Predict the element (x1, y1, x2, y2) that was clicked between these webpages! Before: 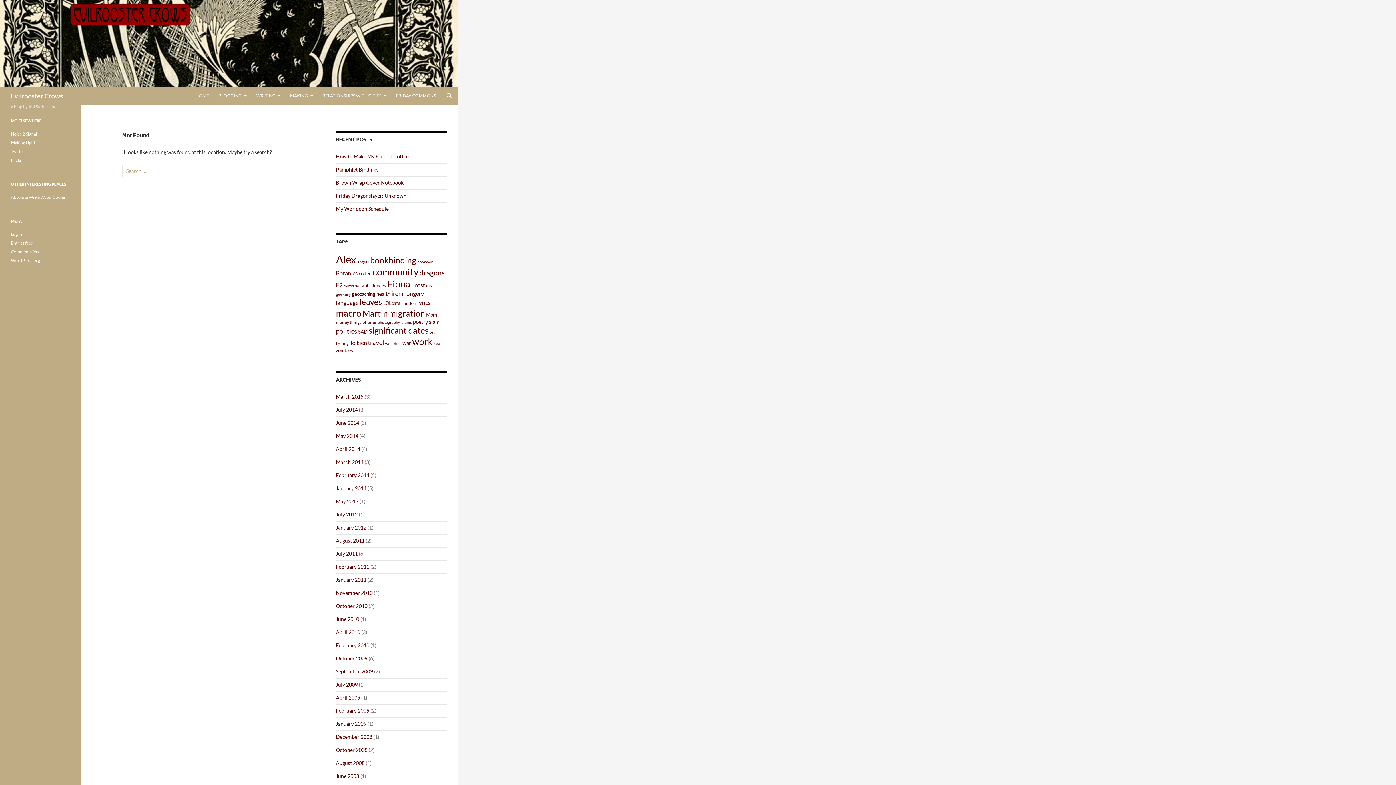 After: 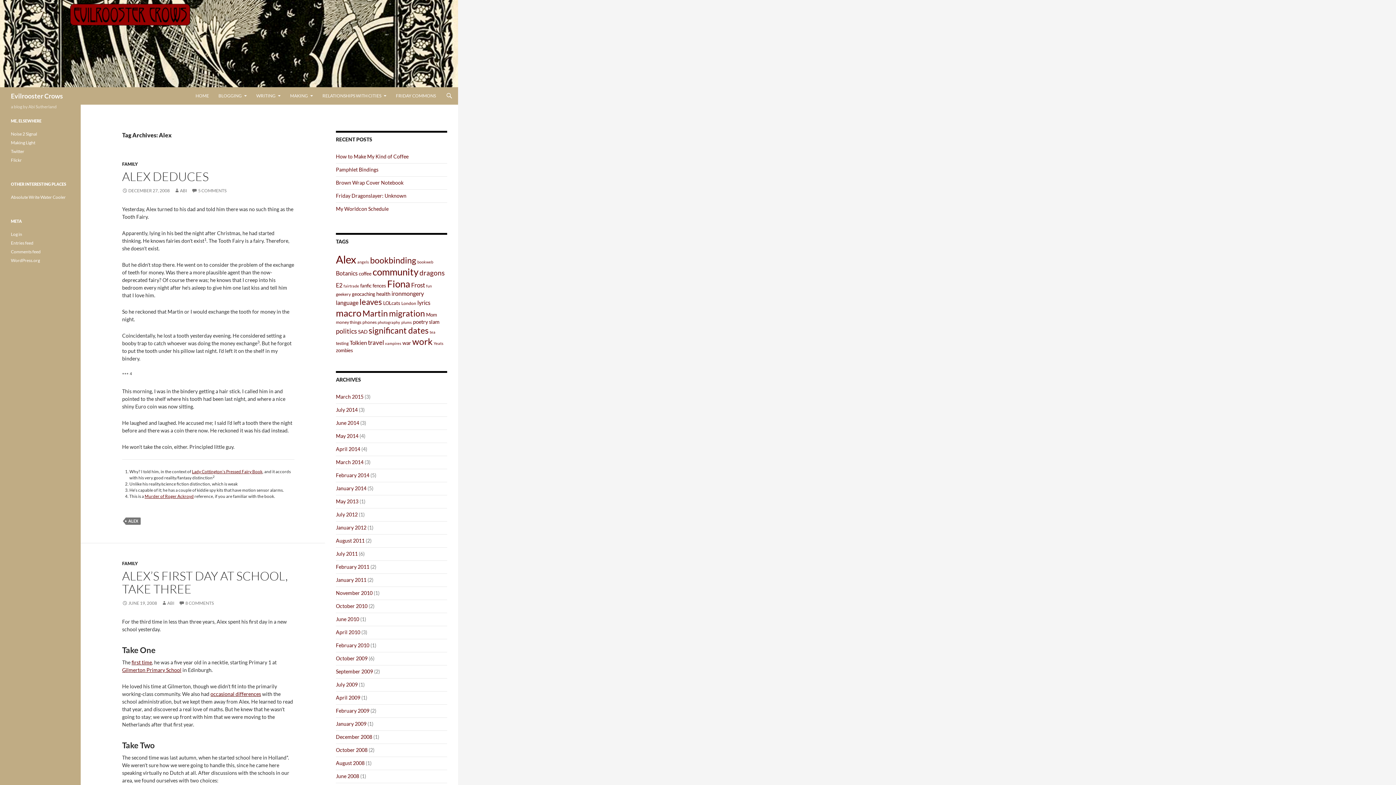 Action: label: Alex (50 items) bbox: (336, 253, 356, 265)